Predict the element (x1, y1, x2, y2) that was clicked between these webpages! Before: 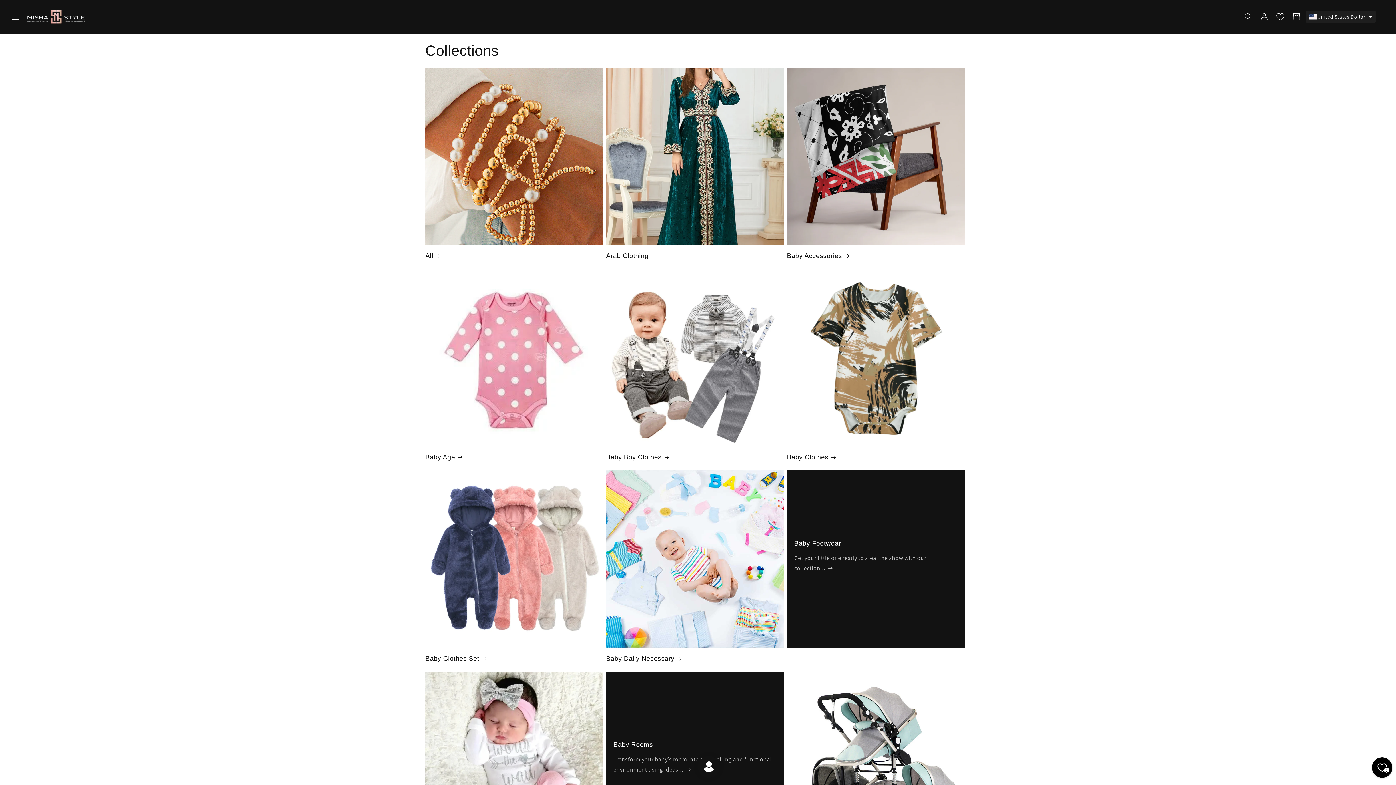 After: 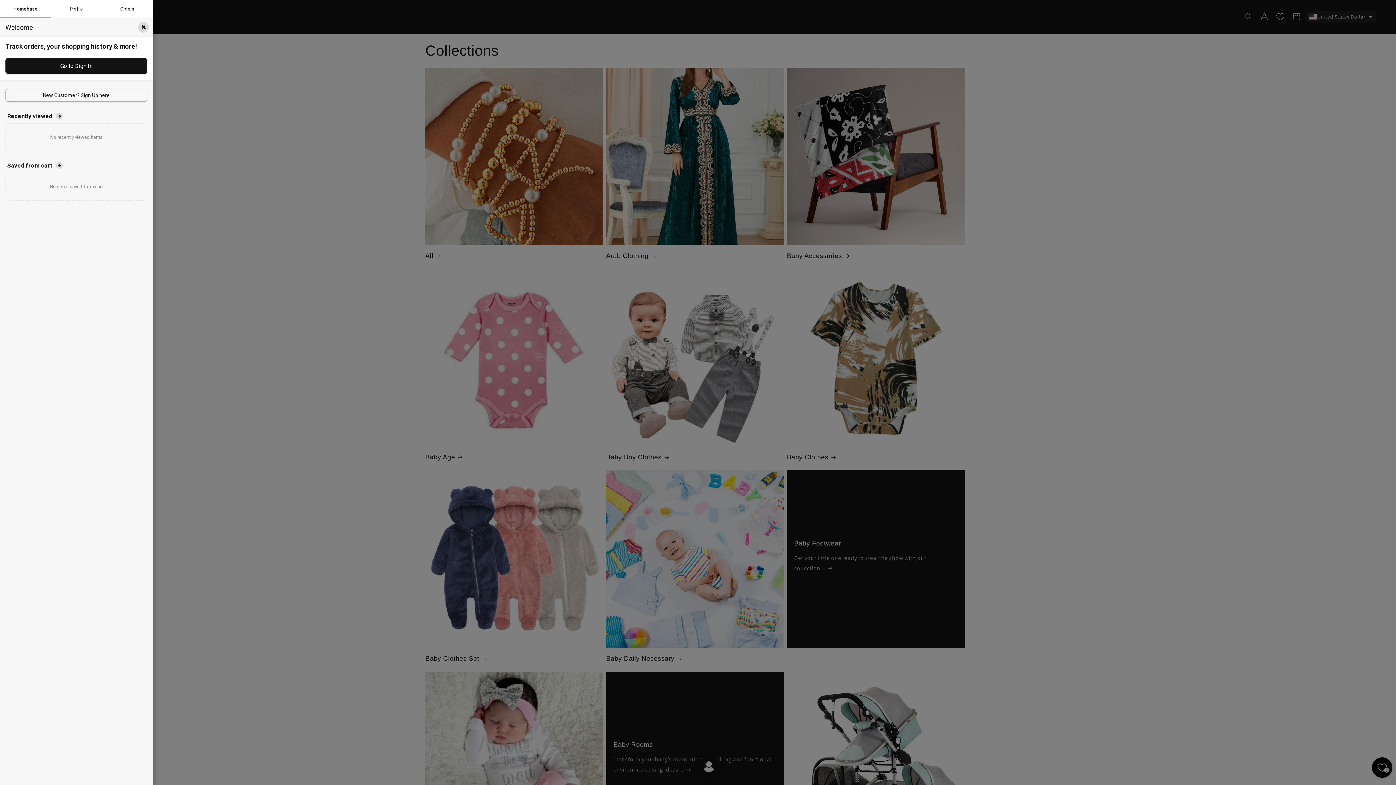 Action: label: Log in bbox: (1338, 8, 1354, 24)